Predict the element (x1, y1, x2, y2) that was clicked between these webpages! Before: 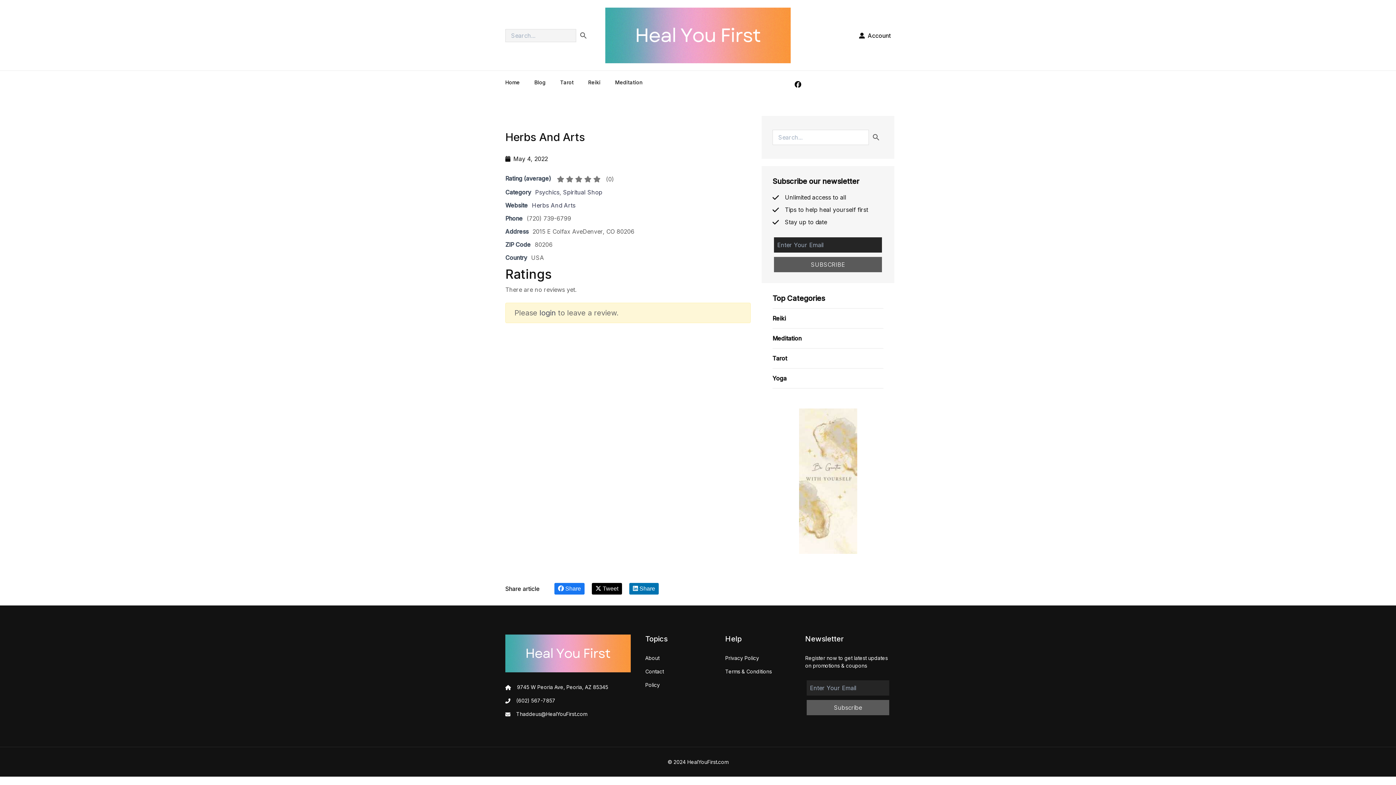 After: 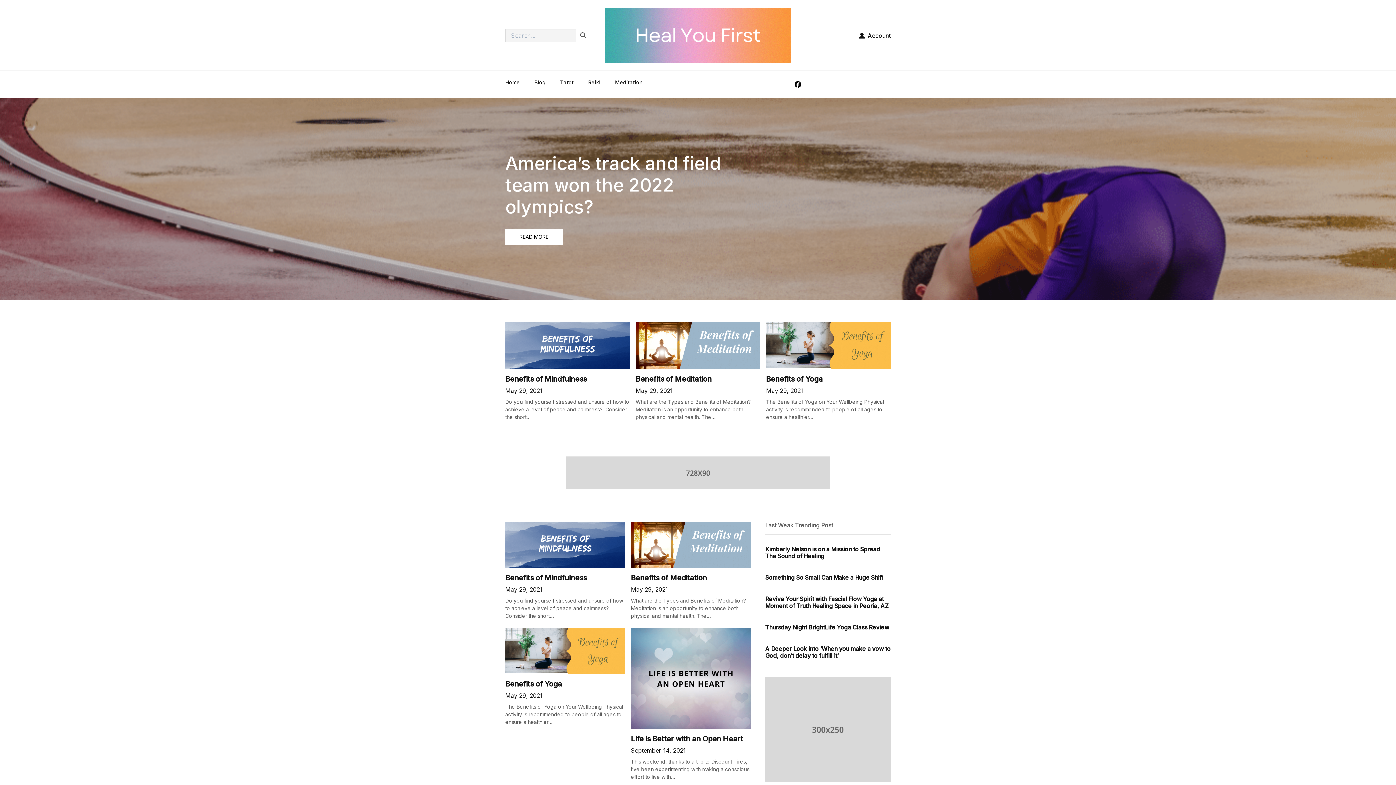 Action: label: Tarot bbox: (560, 78, 573, 86)